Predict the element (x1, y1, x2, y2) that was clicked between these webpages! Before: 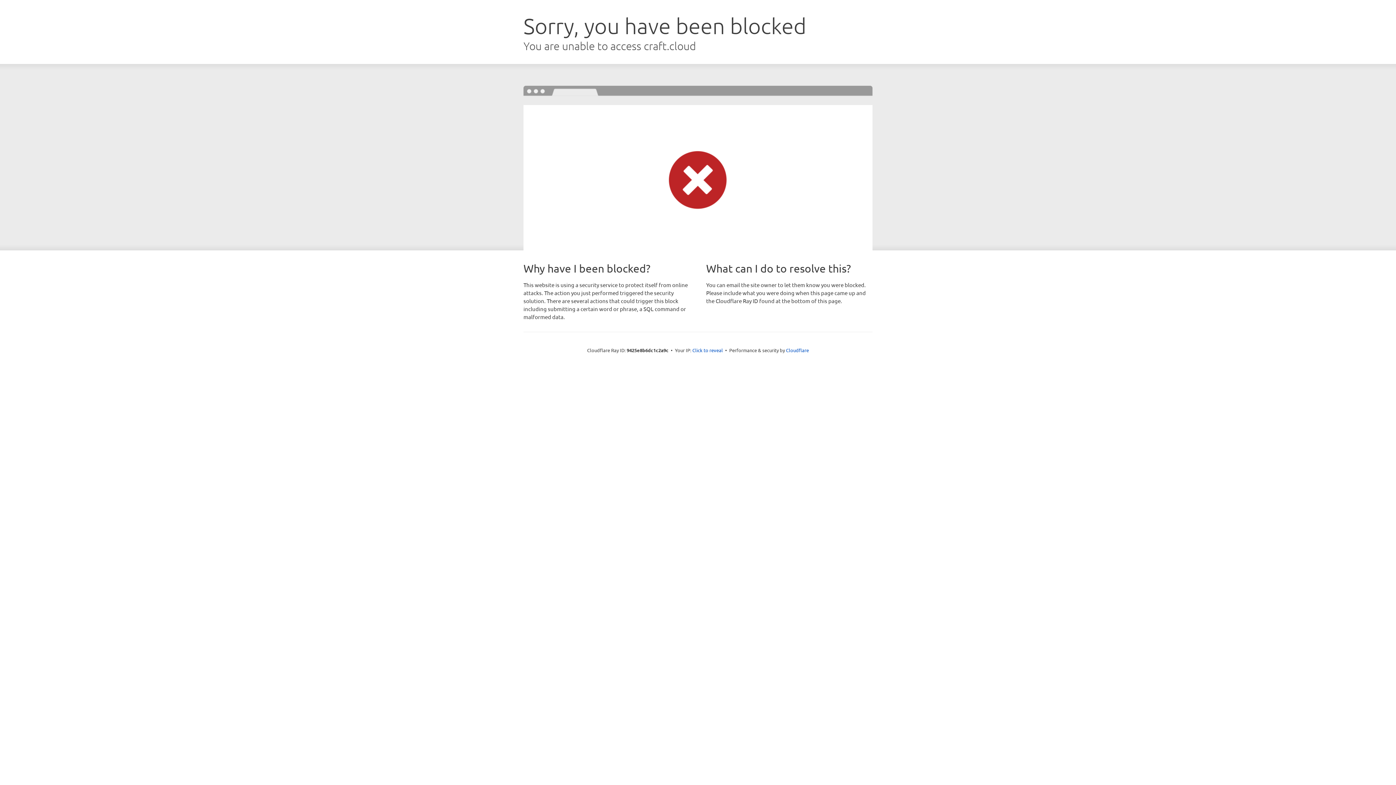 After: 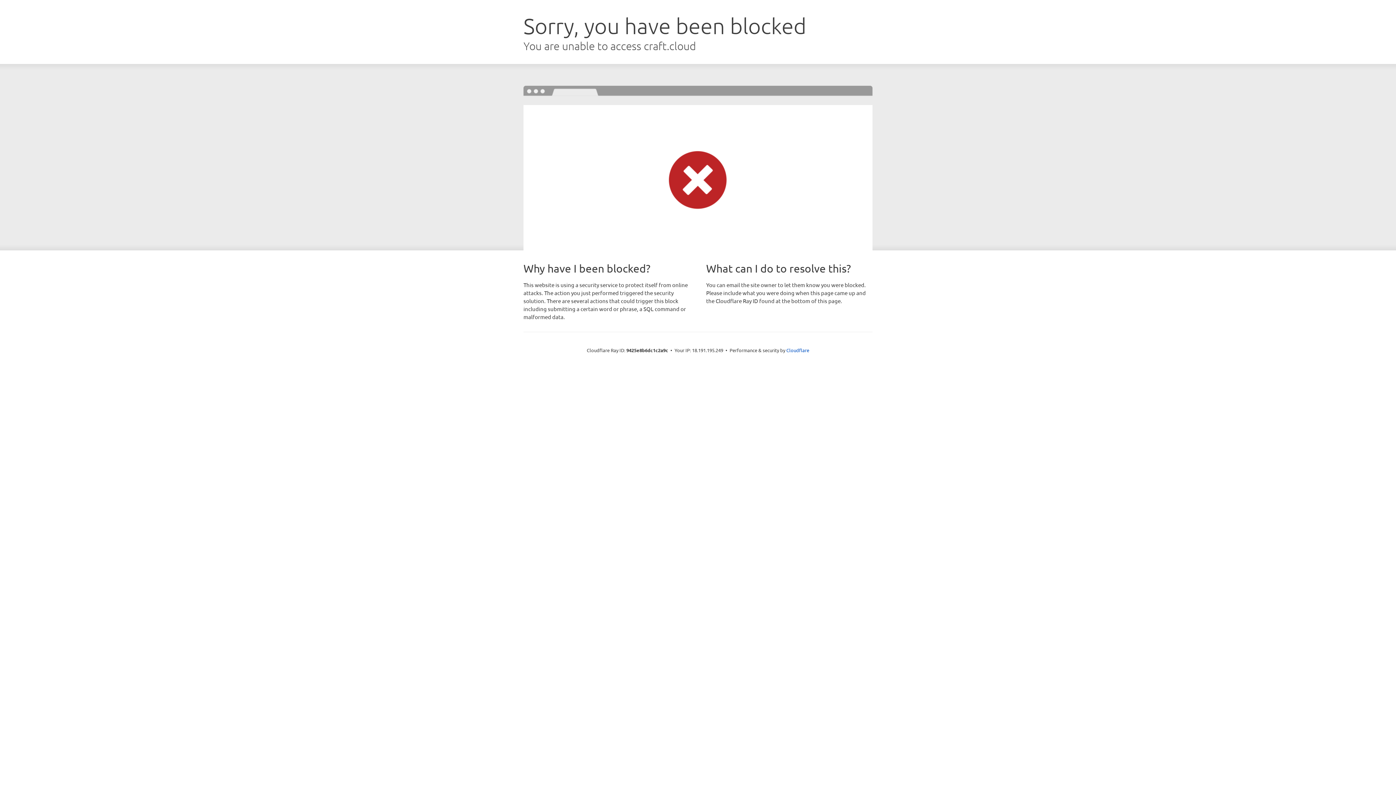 Action: label: Click to reveal bbox: (692, 346, 723, 353)